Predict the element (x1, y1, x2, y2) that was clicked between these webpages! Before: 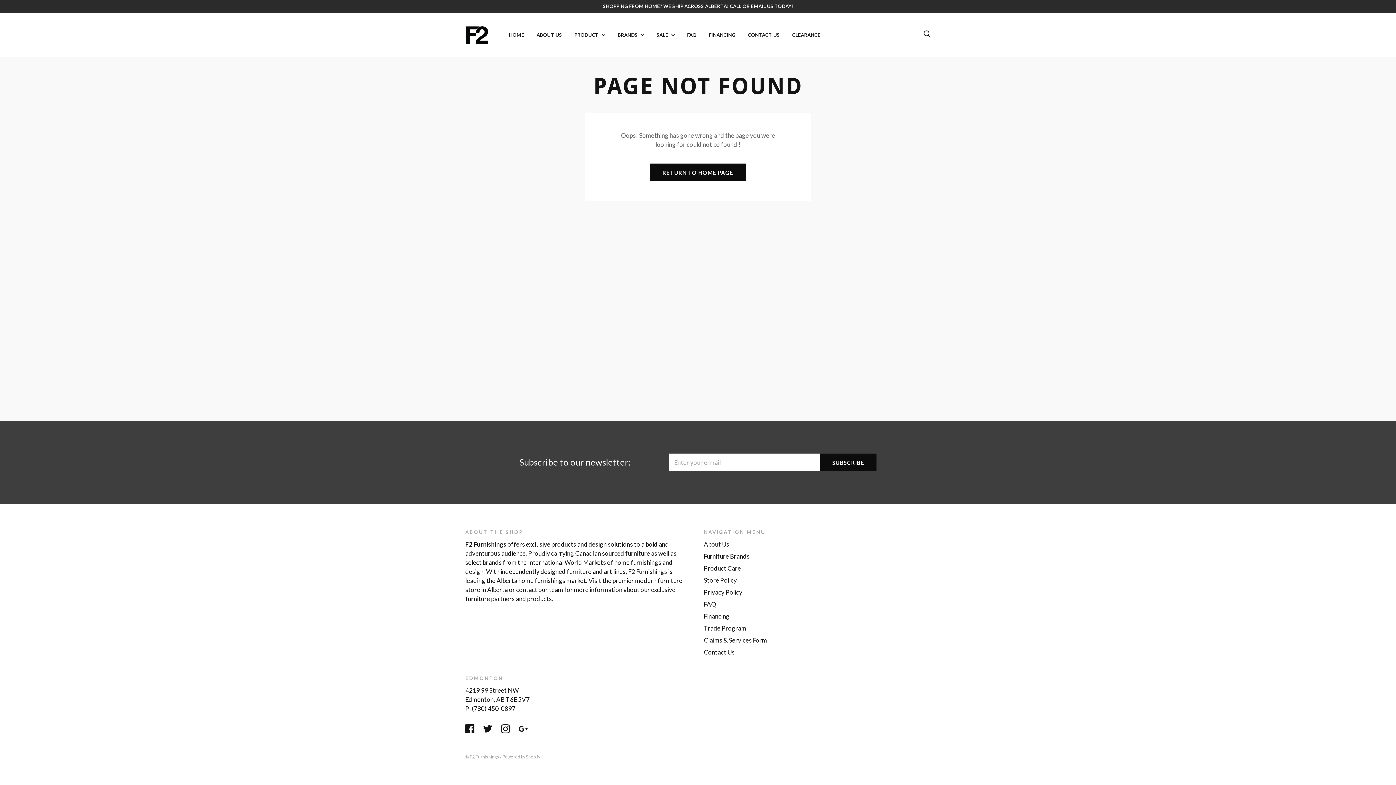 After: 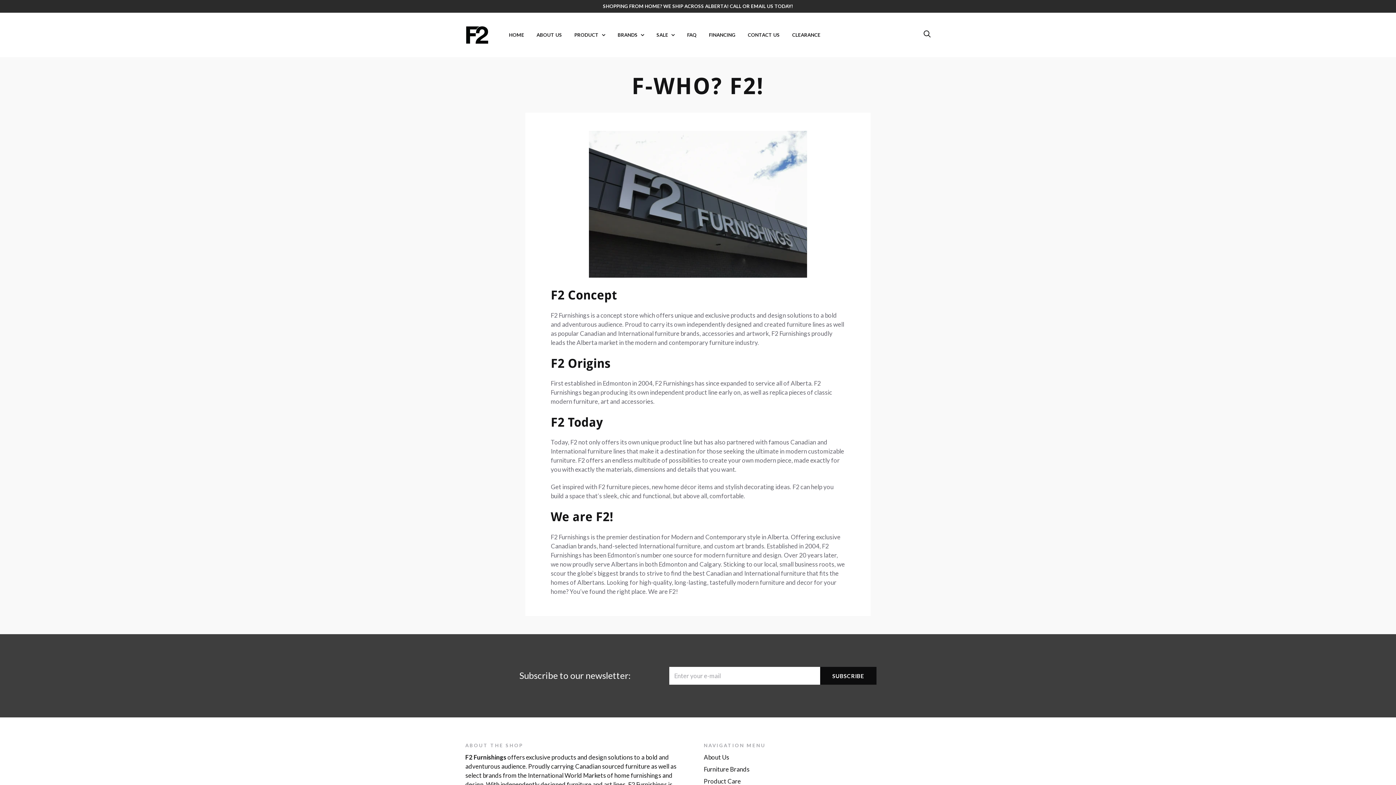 Action: label: About Us bbox: (704, 540, 729, 548)